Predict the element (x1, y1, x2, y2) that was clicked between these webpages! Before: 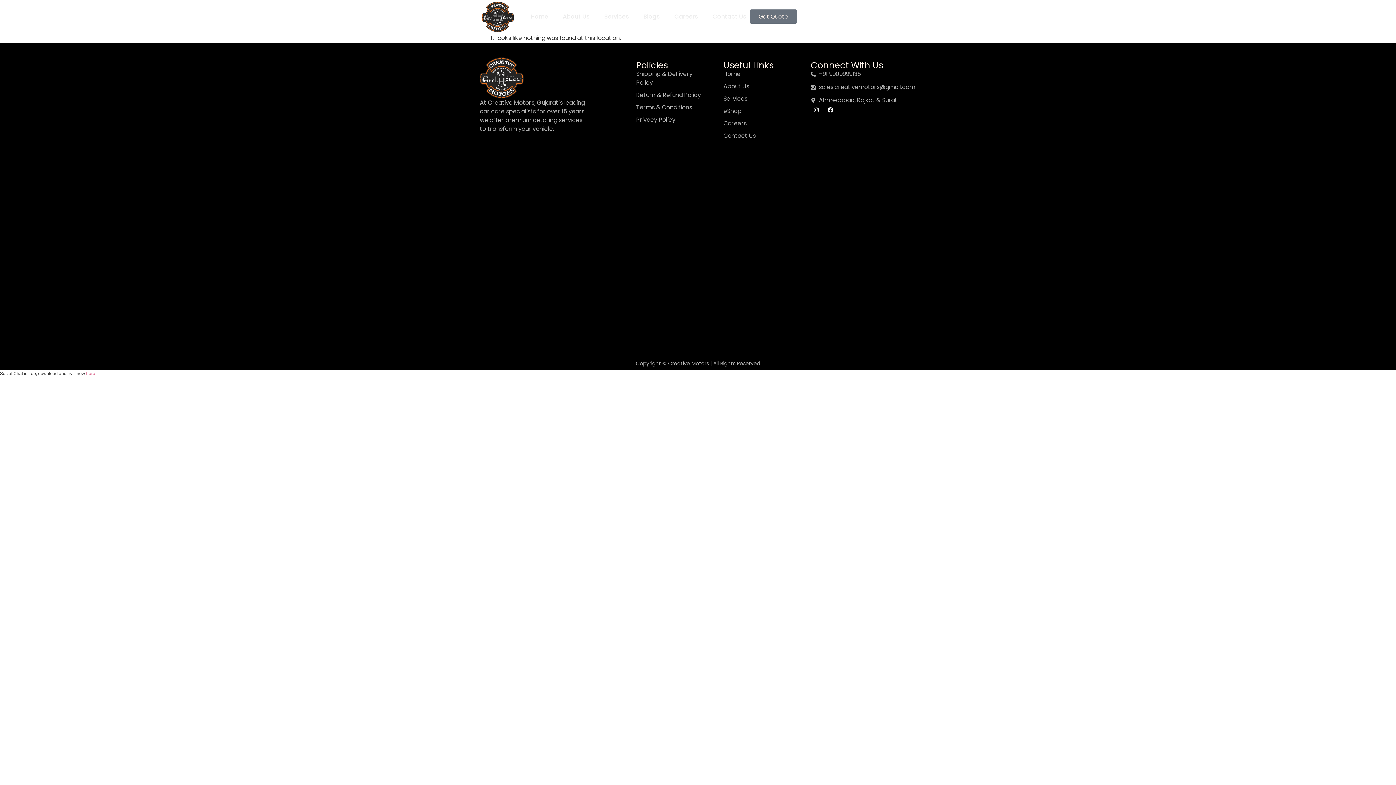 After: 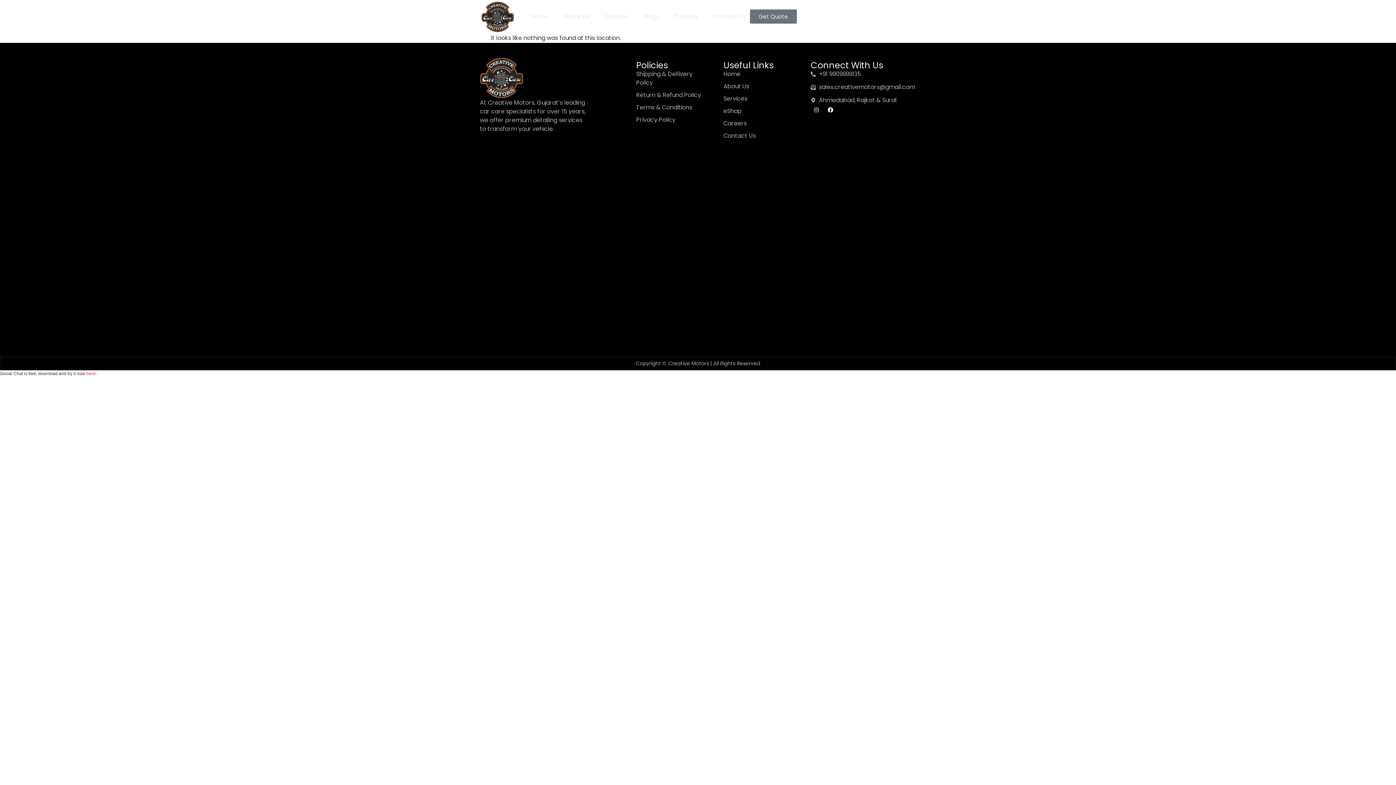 Action: label: Instagram bbox: (810, 104, 821, 115)